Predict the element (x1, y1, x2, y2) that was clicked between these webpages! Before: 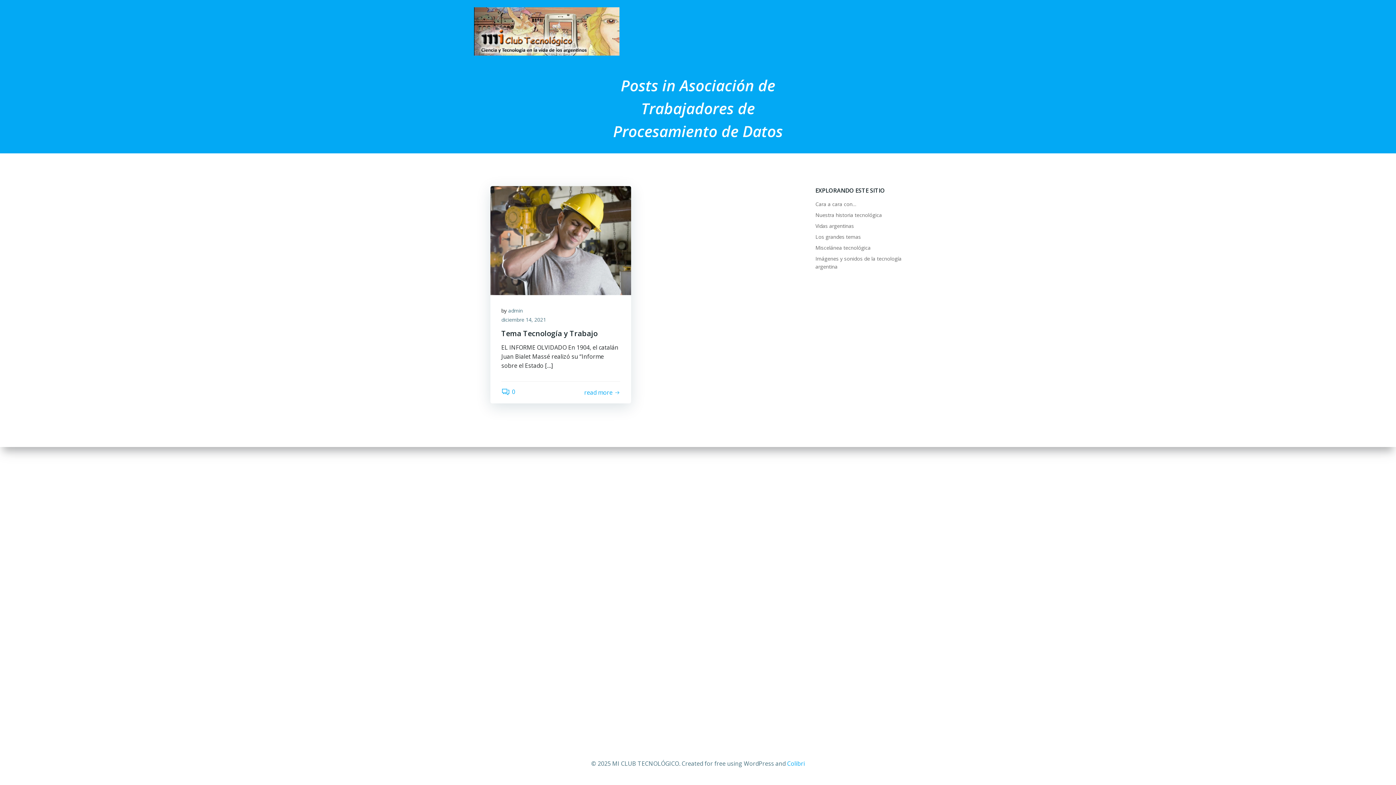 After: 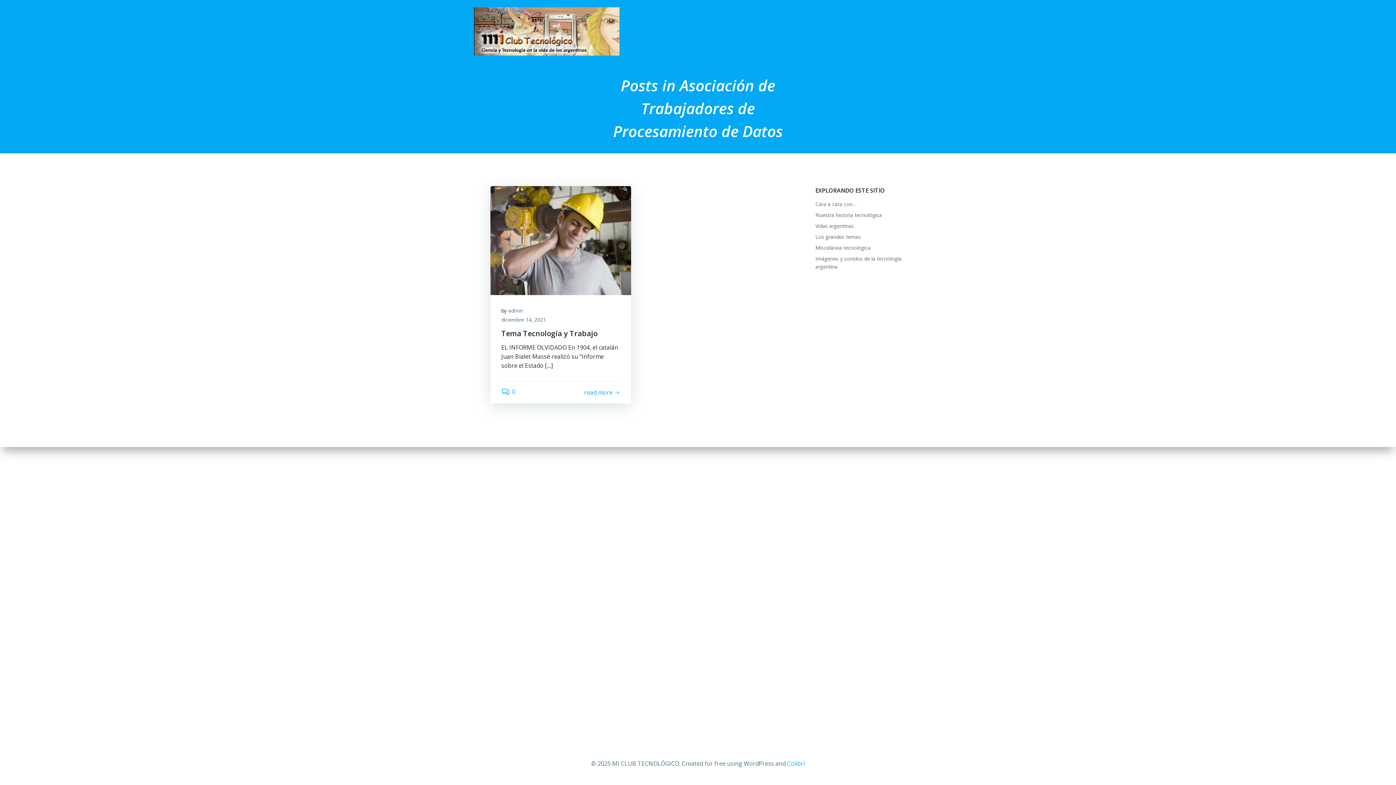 Action: bbox: (787, 760, 805, 768) label: Colibri